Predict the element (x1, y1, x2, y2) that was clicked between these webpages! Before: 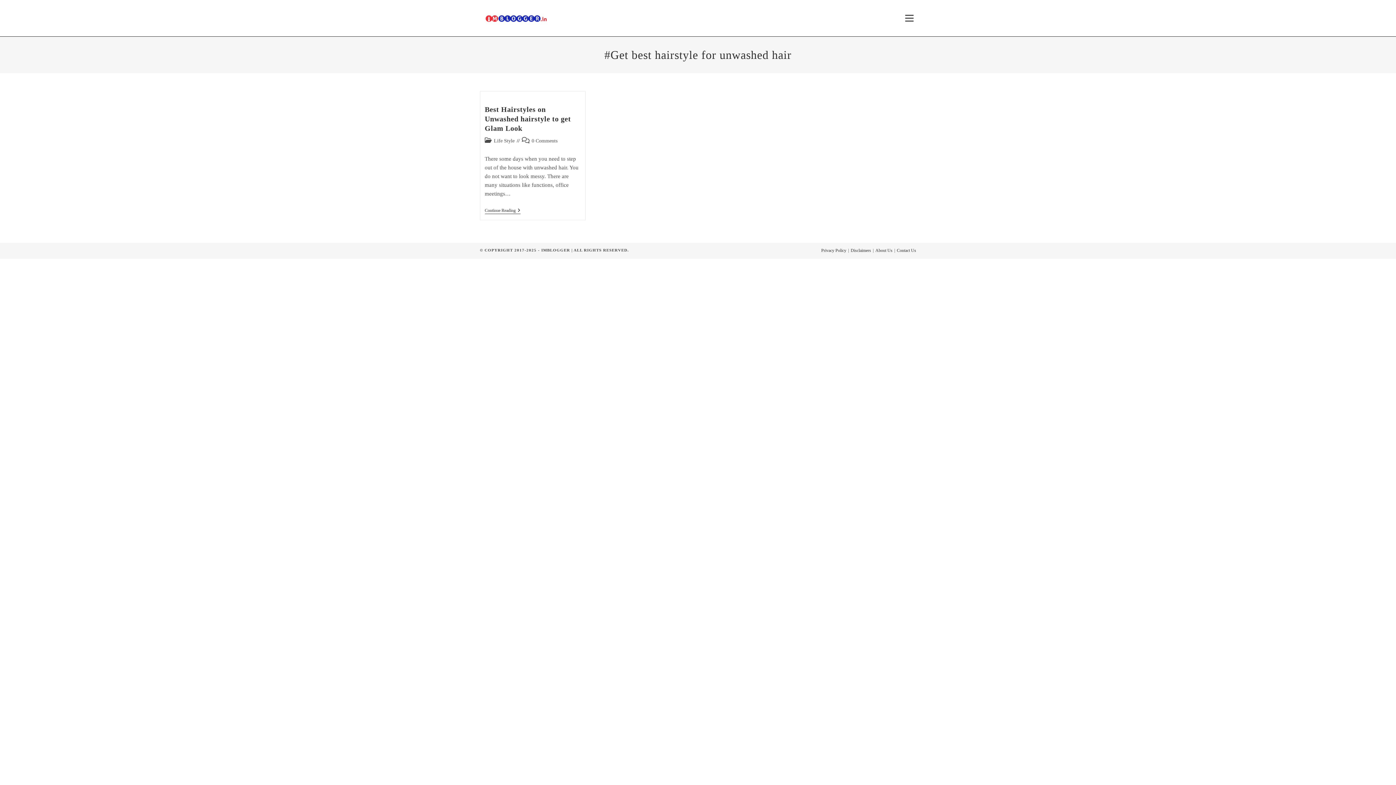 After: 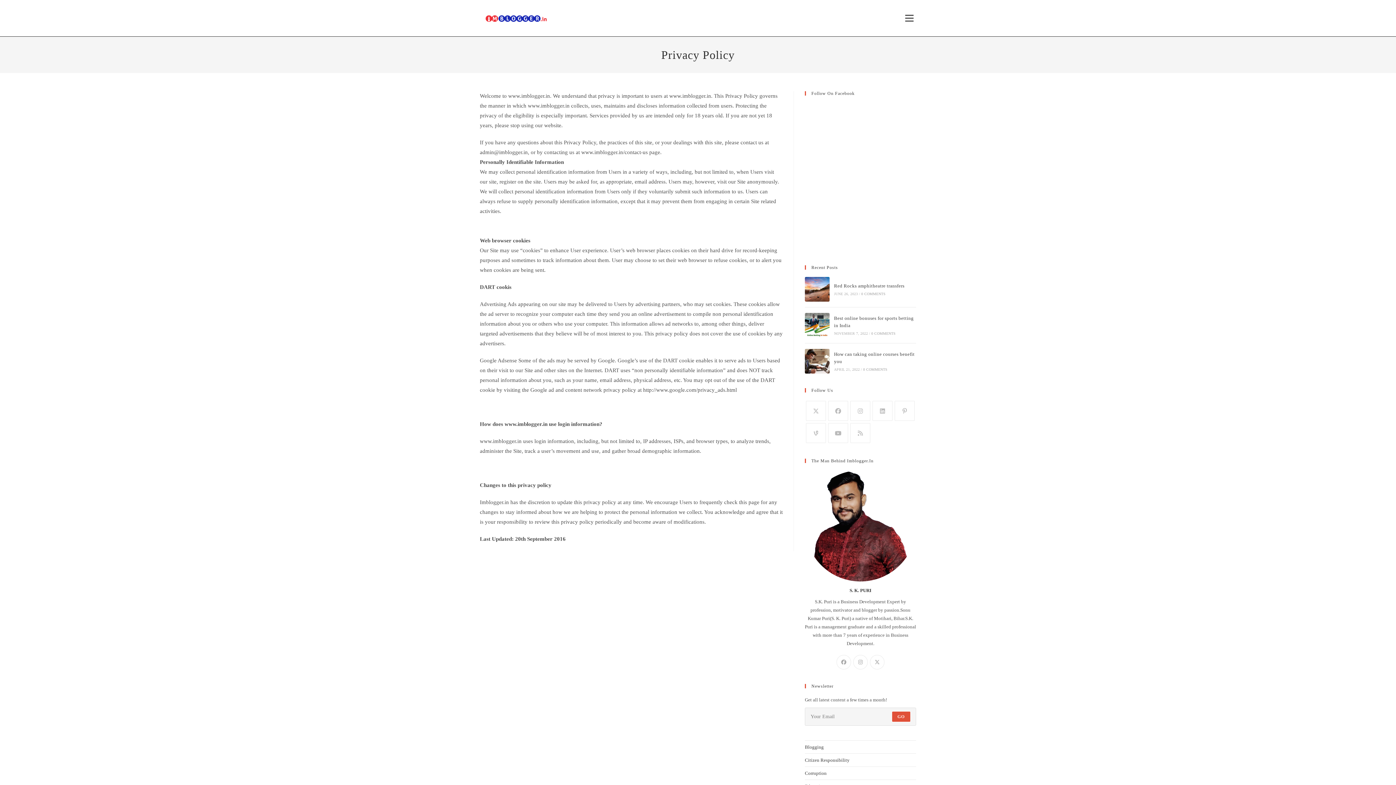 Action: label: Privacy Policy bbox: (821, 248, 846, 253)